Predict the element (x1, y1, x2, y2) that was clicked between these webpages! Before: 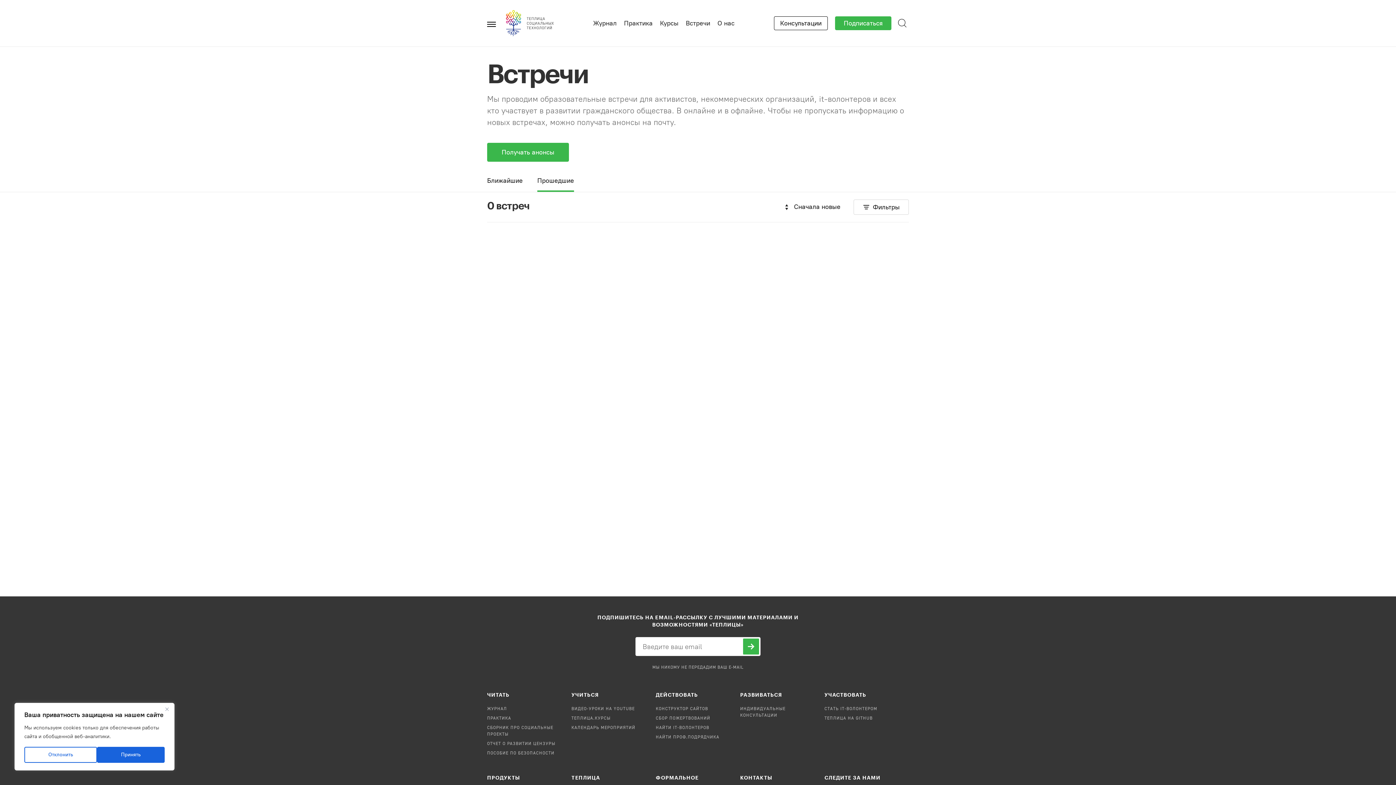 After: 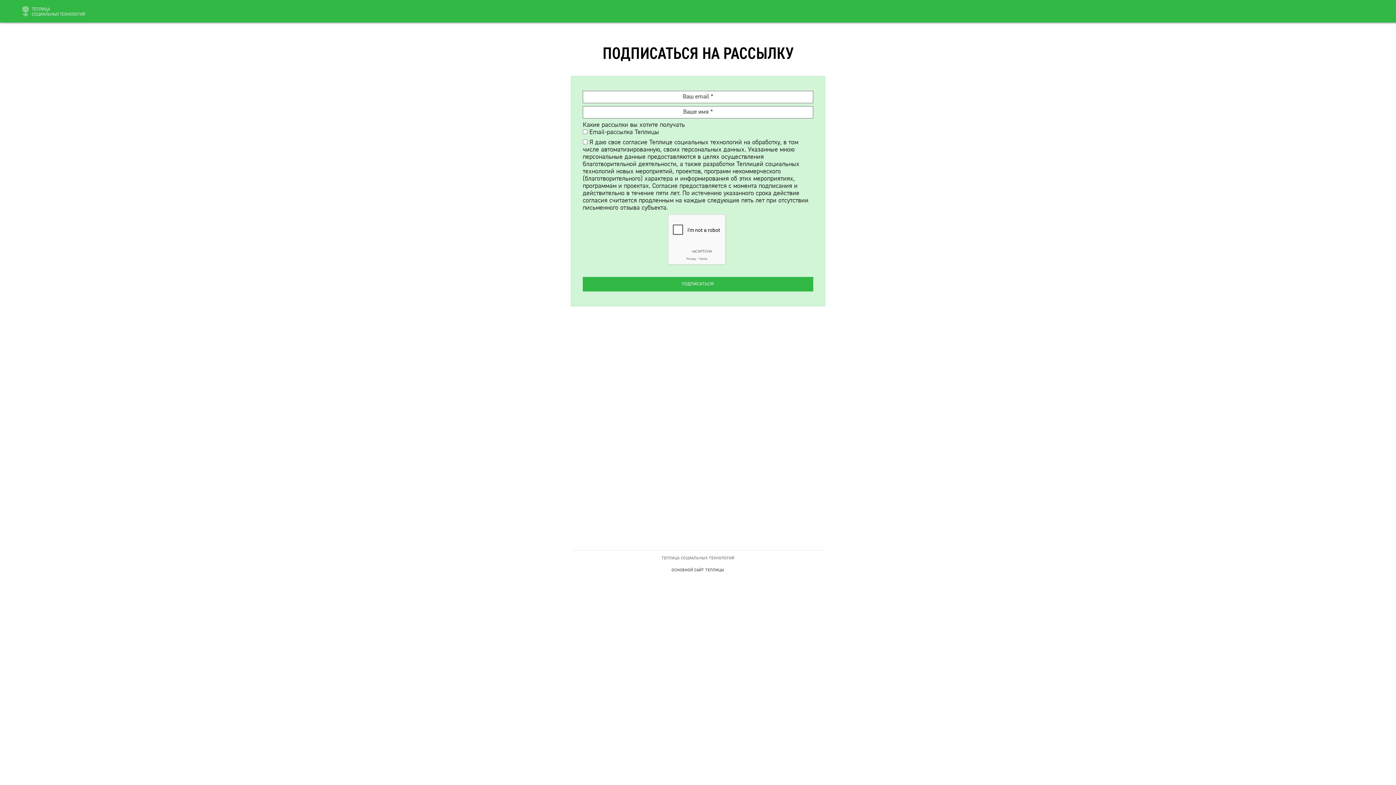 Action: bbox: (743, 638, 759, 654)